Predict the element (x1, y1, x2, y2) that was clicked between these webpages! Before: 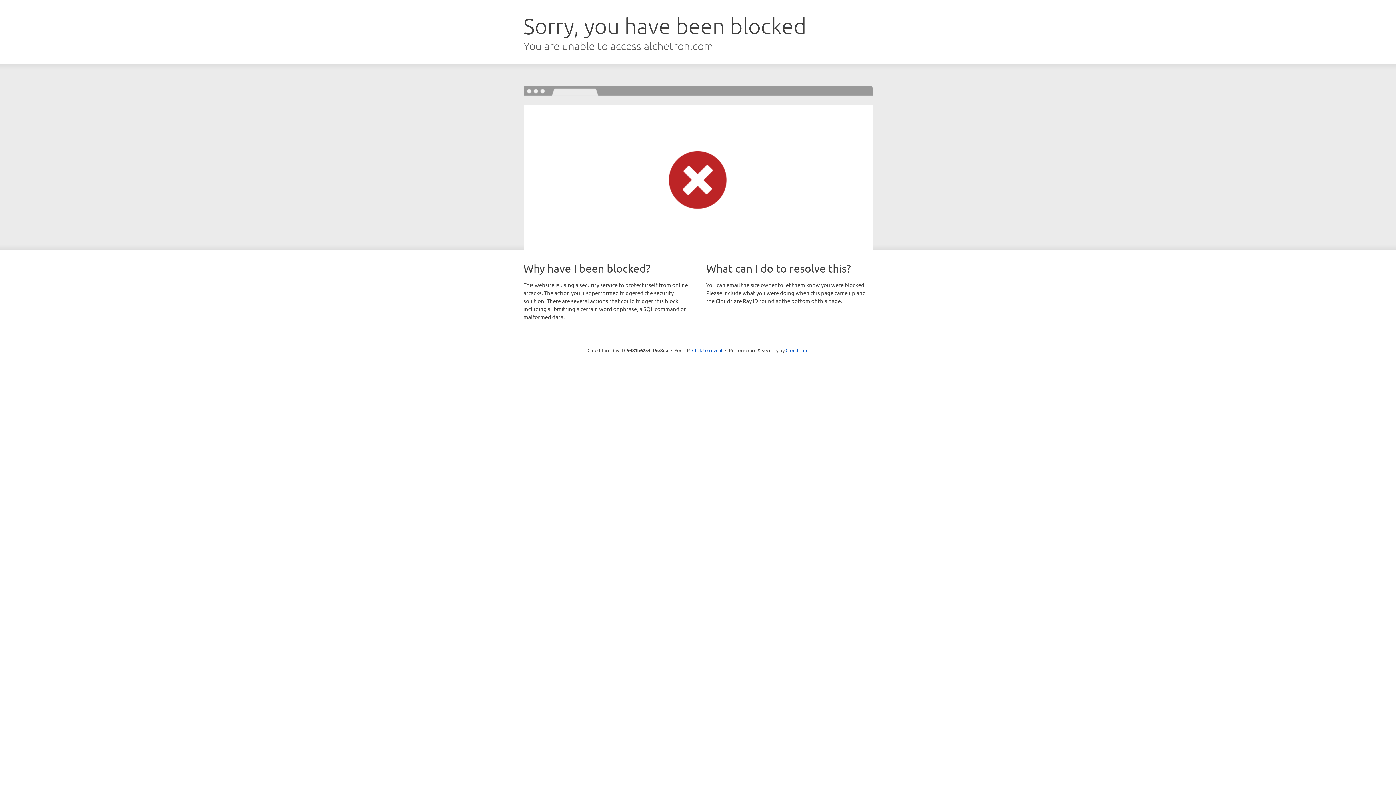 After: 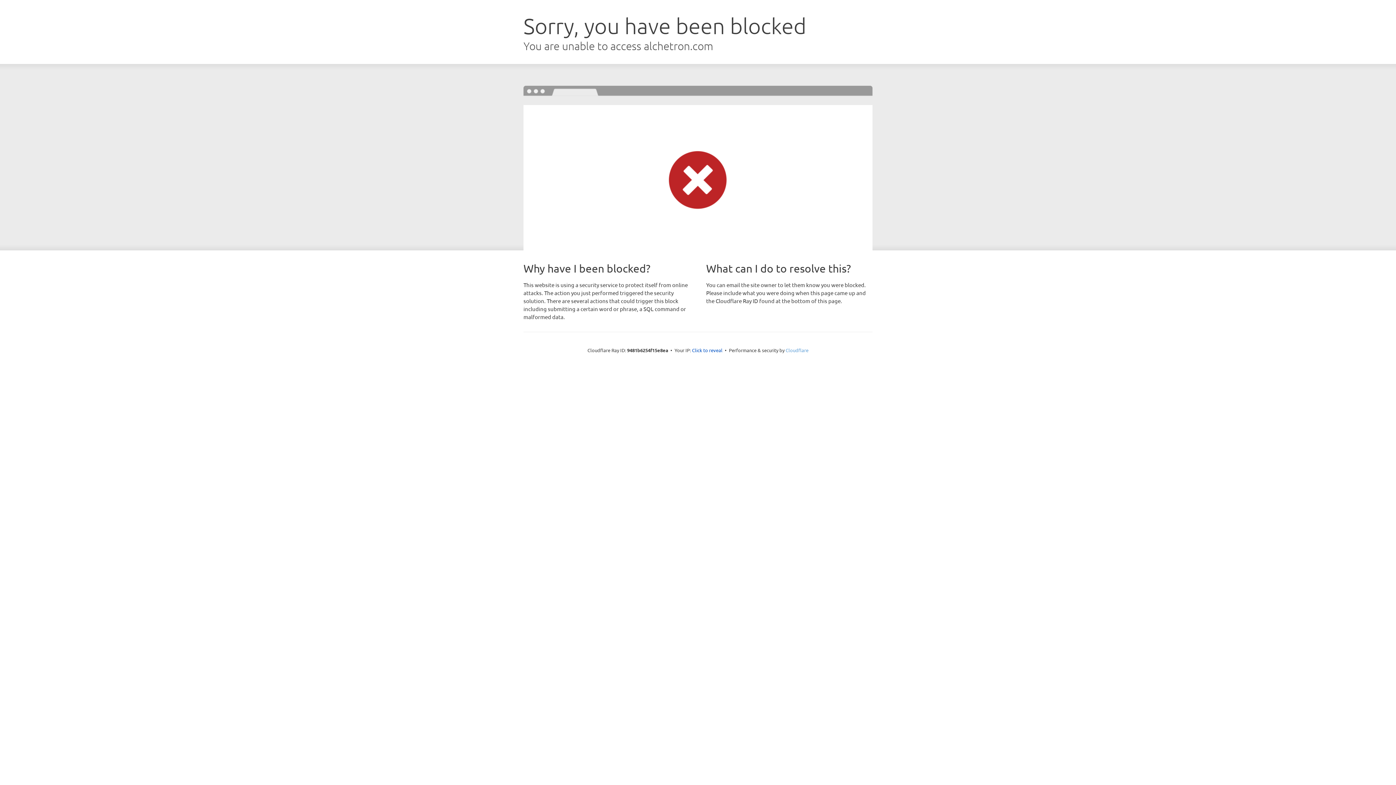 Action: label: Cloudflare bbox: (785, 347, 808, 353)